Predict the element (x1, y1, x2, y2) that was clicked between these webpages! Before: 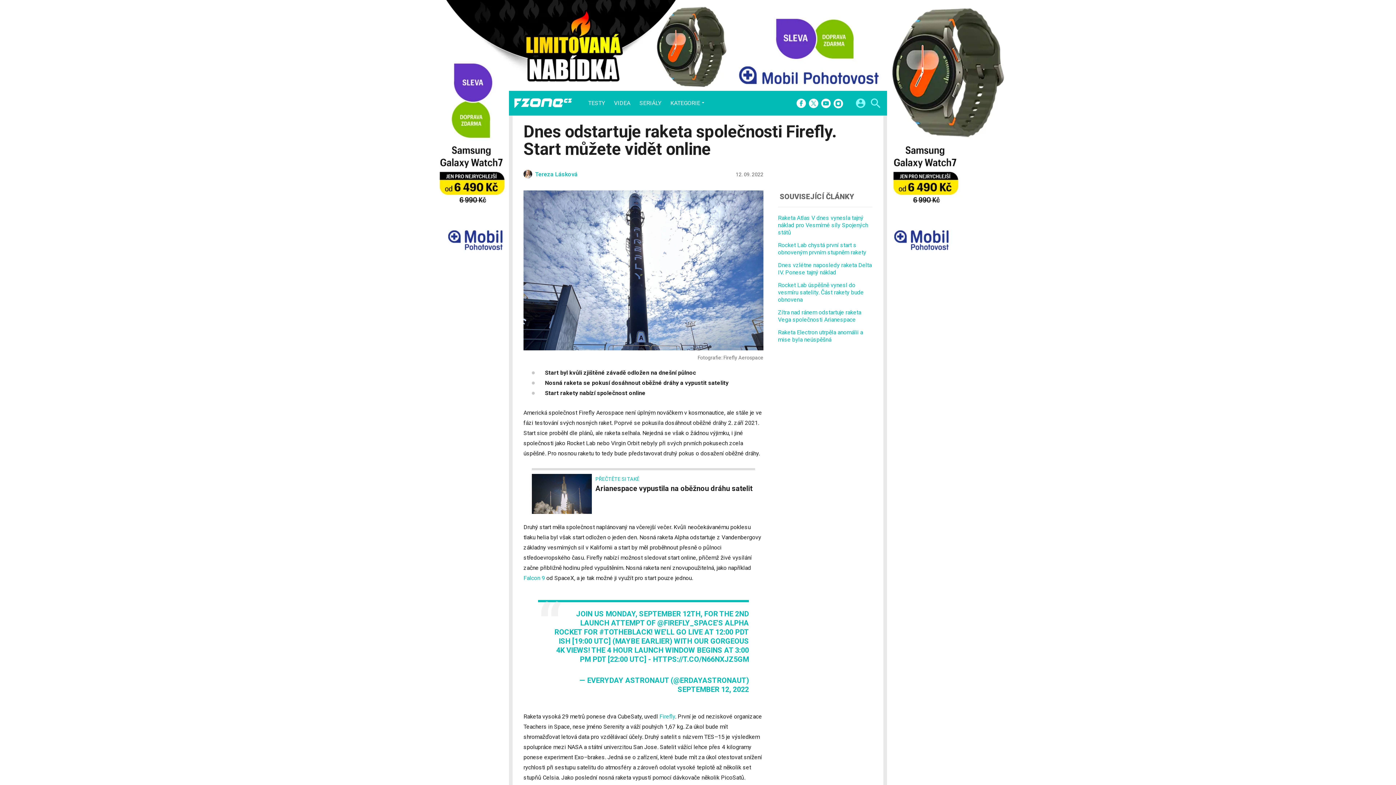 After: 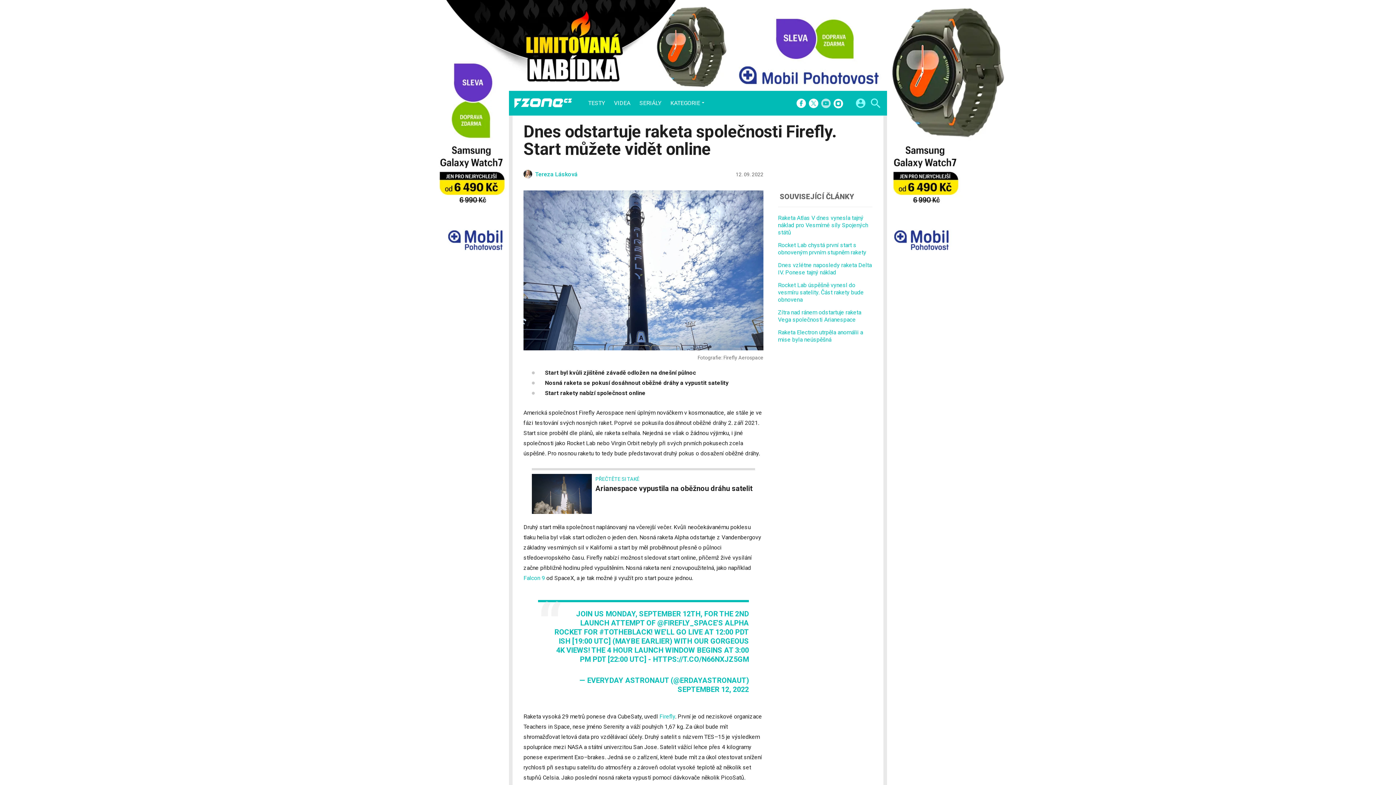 Action: bbox: (821, 98, 831, 109)